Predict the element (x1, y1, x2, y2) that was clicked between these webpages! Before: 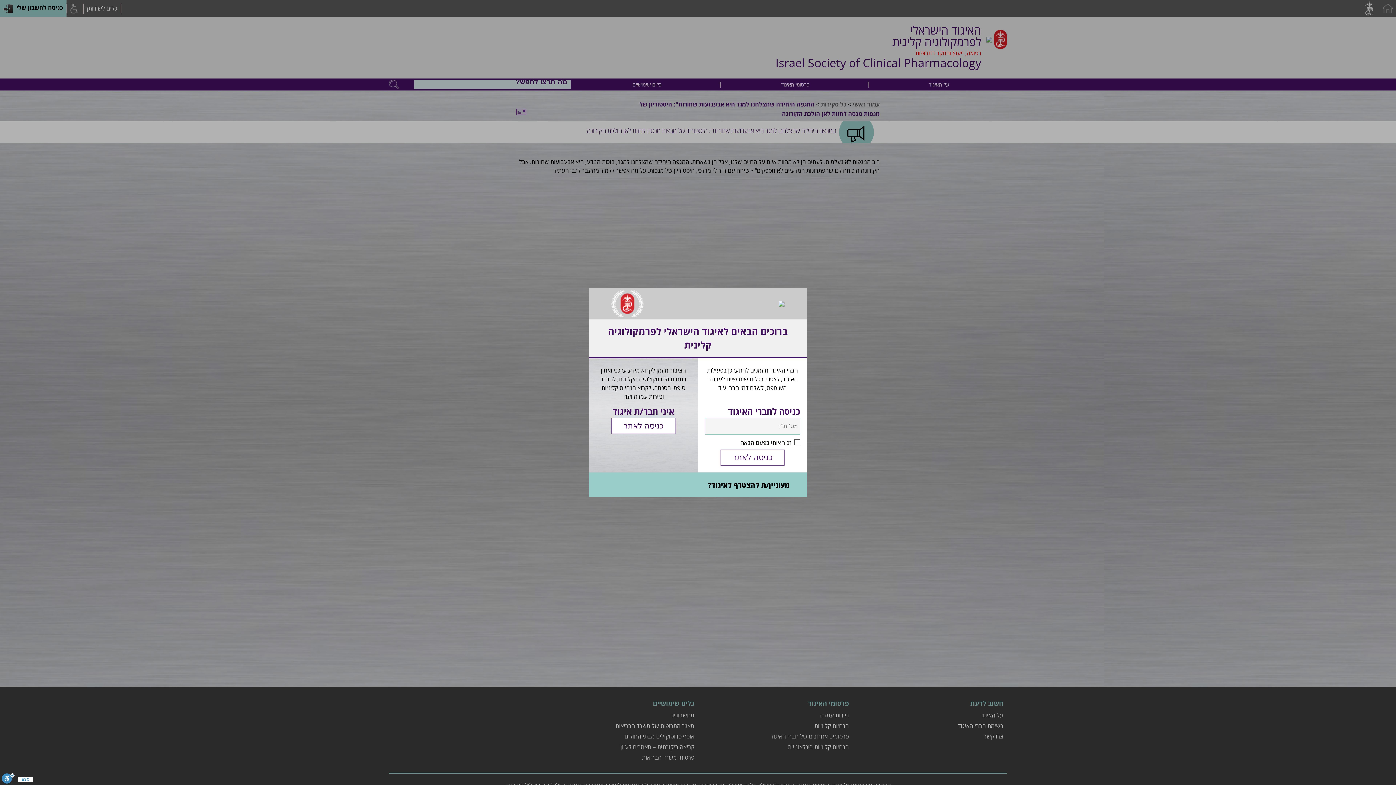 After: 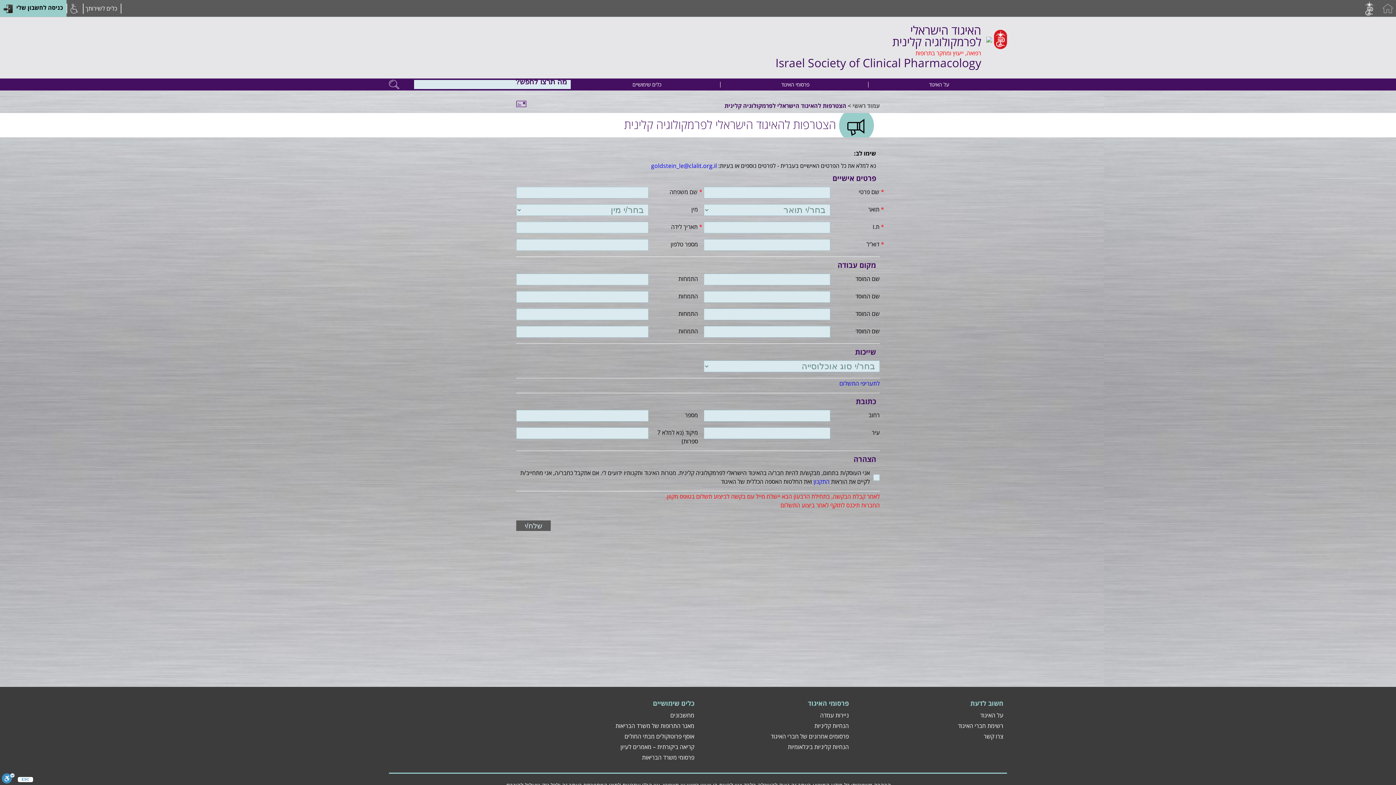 Action: label: מעוניין/ת להצטרף לאיגוד? bbox: (708, 480, 789, 490)